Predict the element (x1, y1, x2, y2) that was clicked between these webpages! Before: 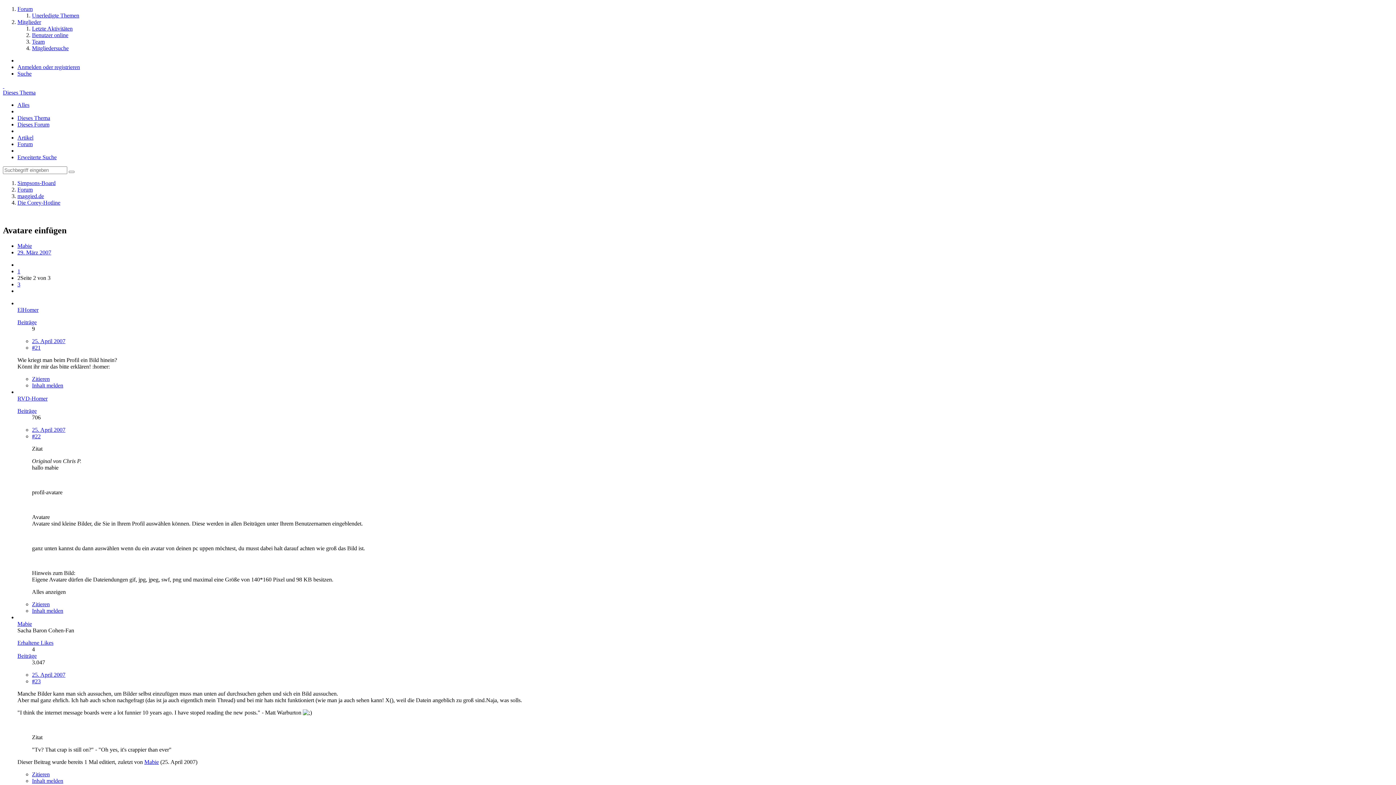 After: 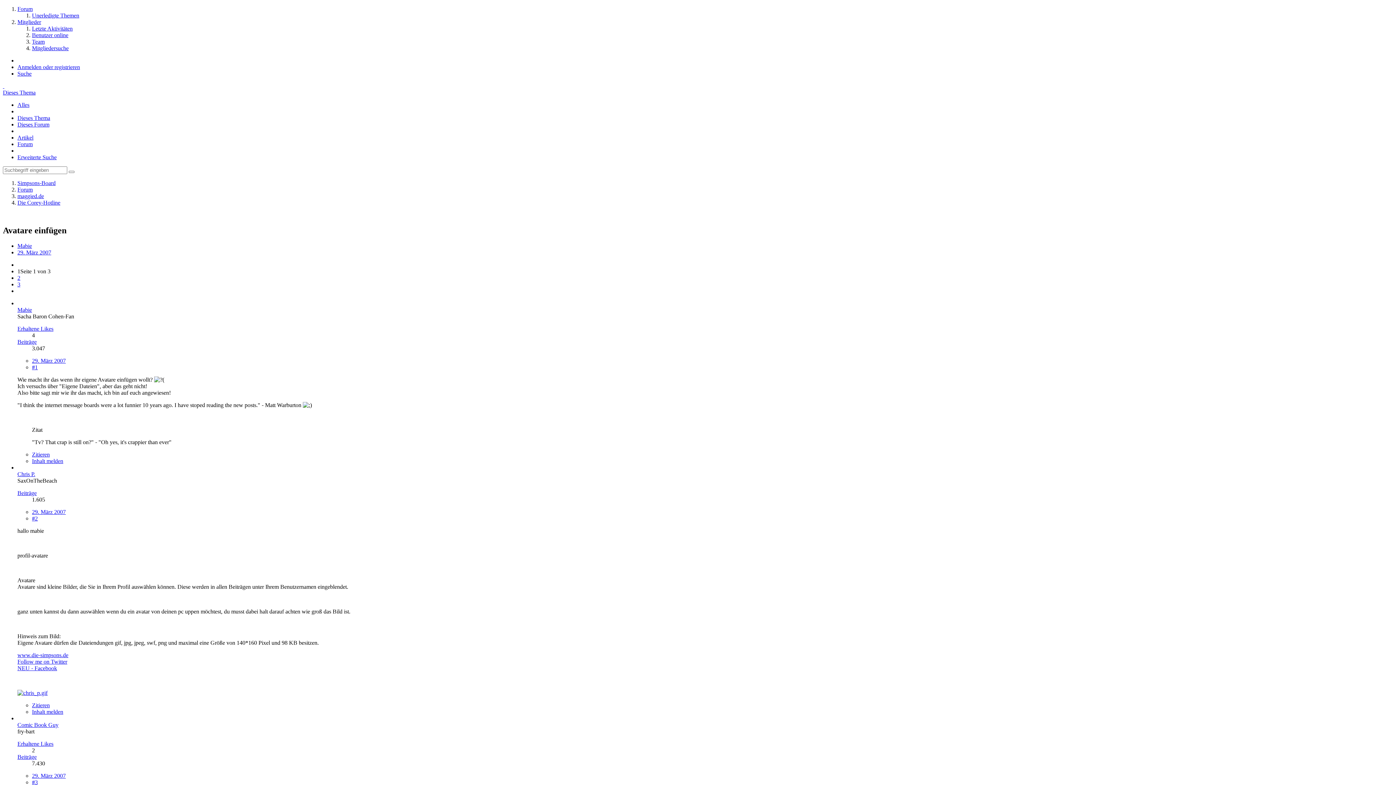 Action: label: 29. März 2007 bbox: (17, 249, 51, 255)